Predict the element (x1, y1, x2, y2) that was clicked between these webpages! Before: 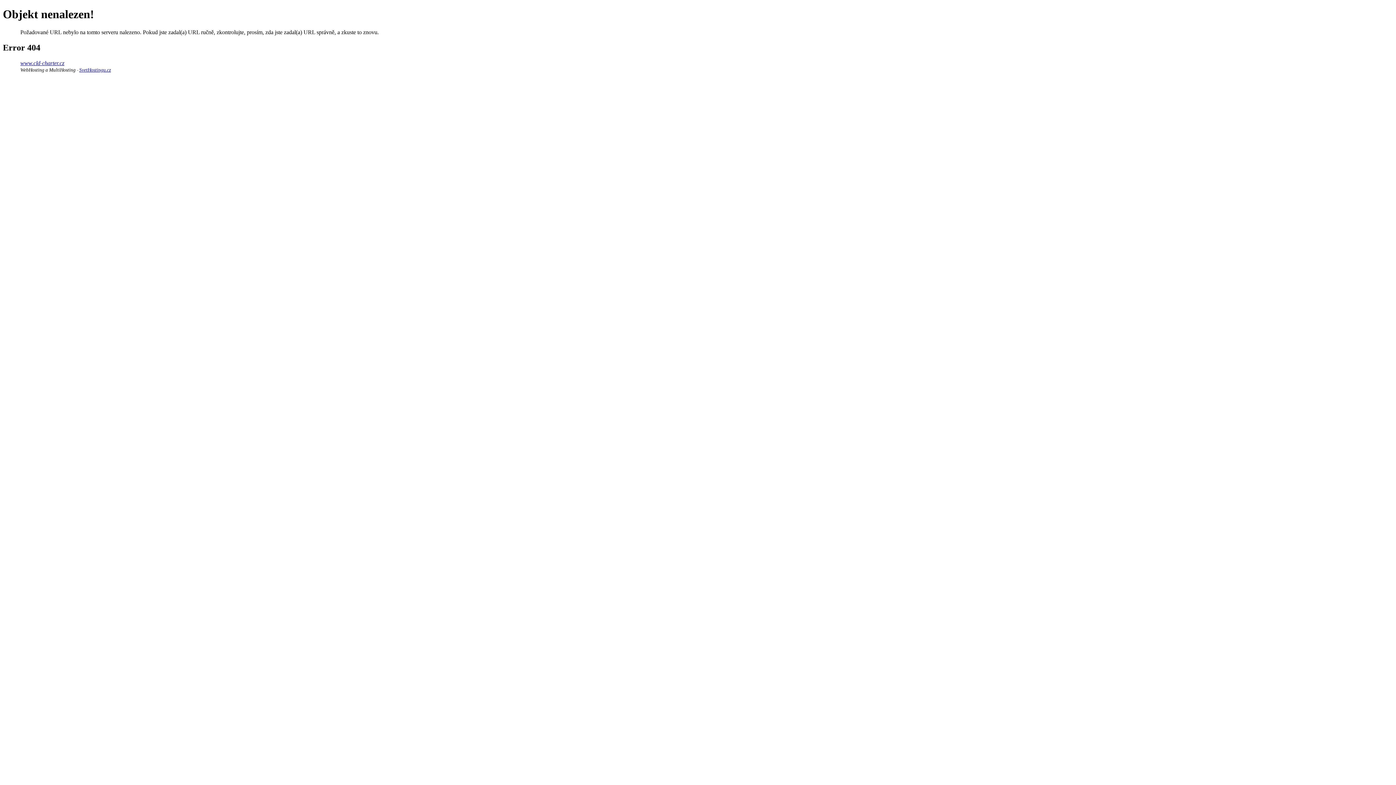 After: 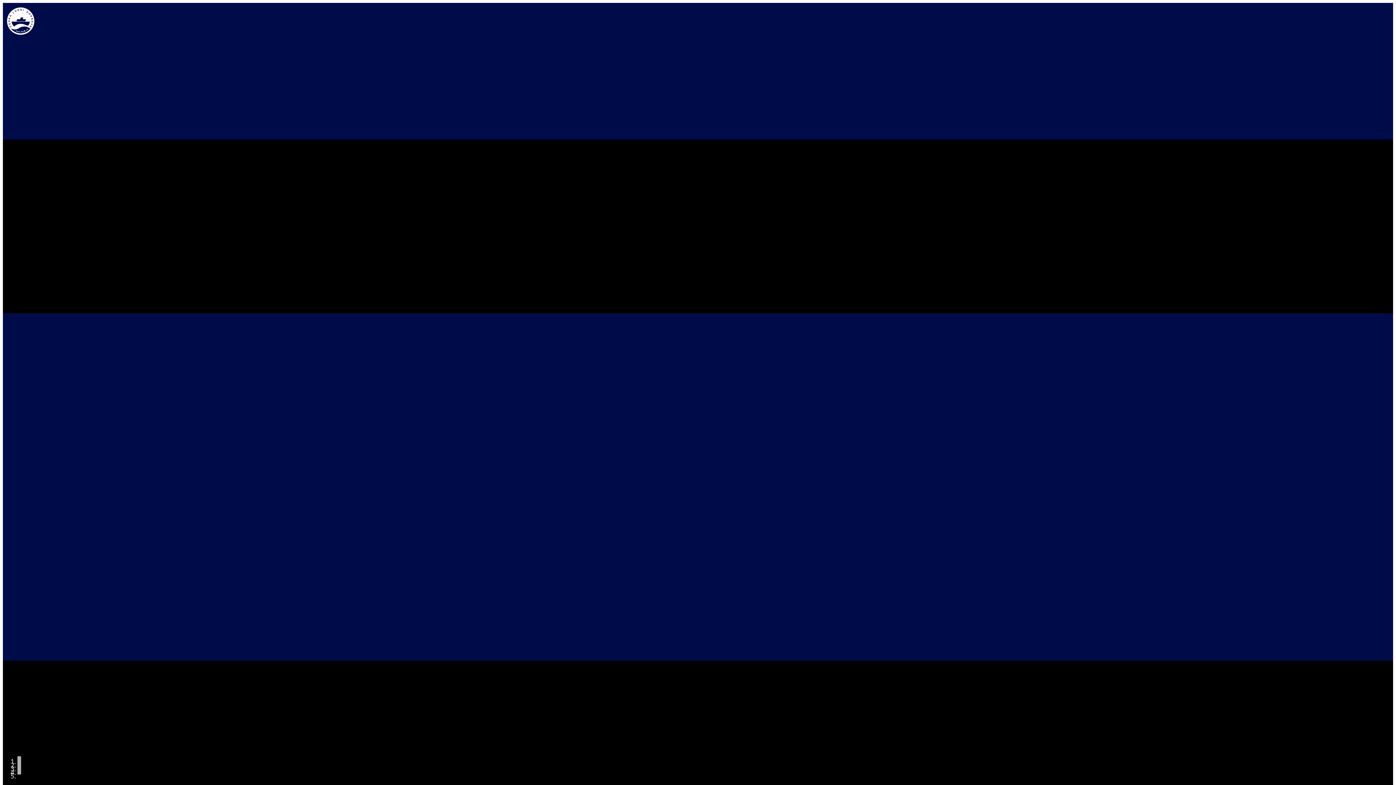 Action: bbox: (20, 59, 64, 66) label: www.cld-charter.cz